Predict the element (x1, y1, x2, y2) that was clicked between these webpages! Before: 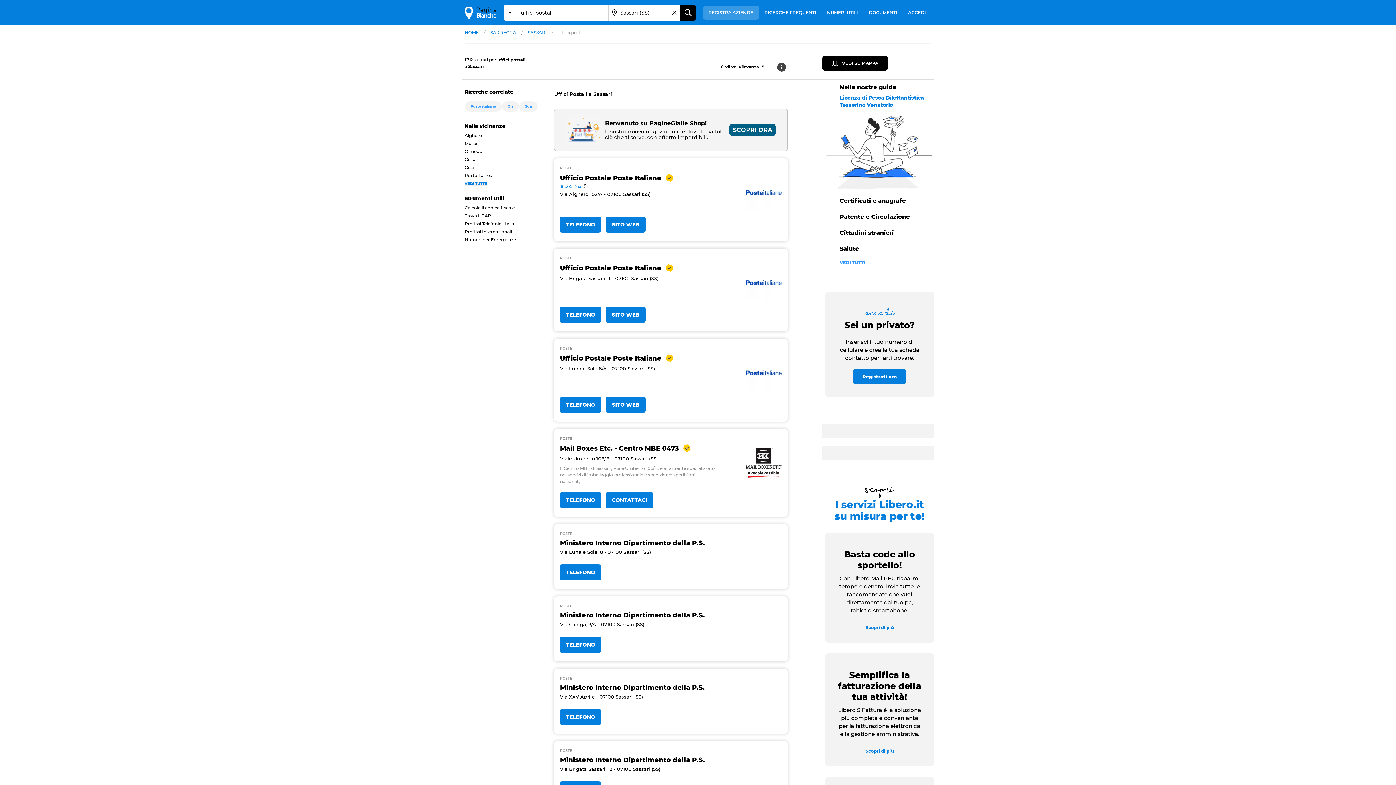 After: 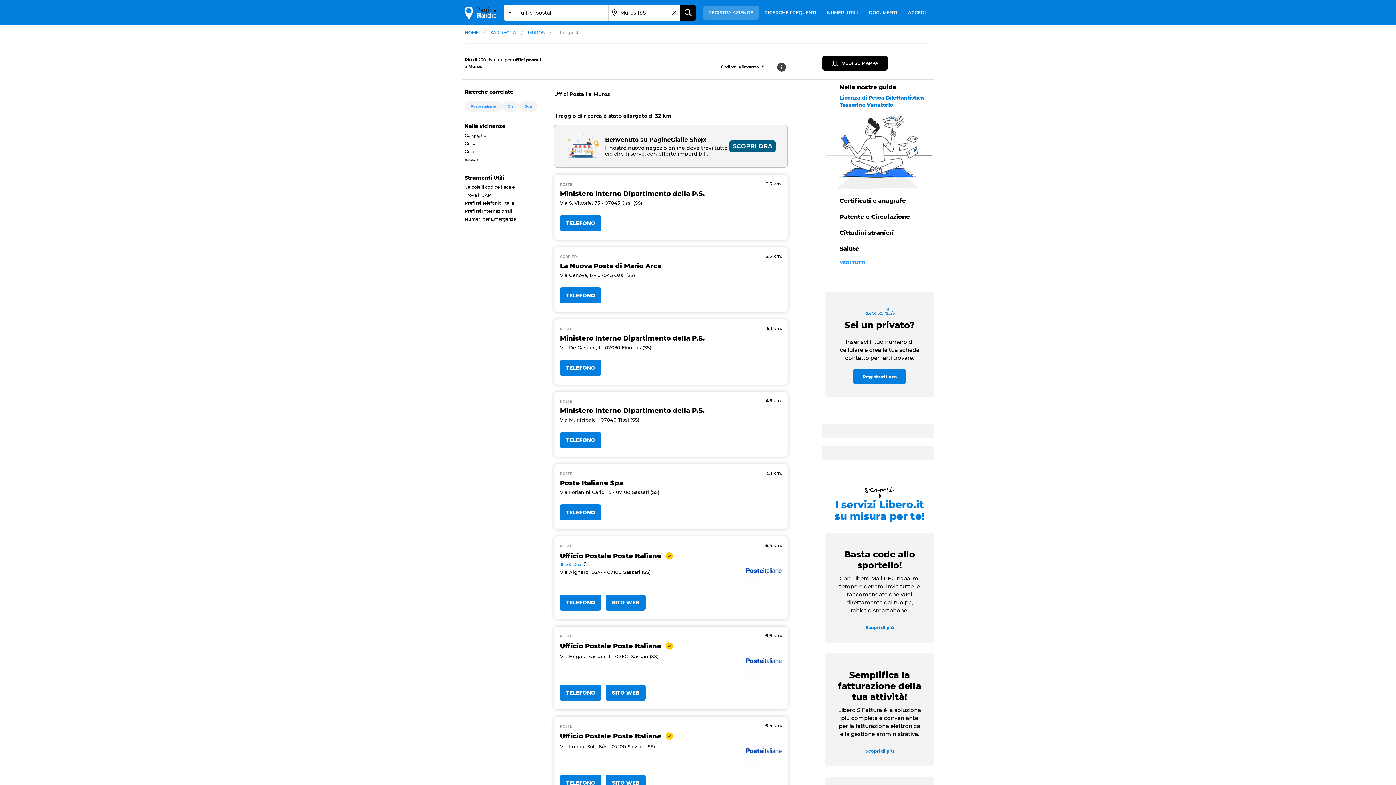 Action: label: Muros bbox: (464, 141, 538, 149)